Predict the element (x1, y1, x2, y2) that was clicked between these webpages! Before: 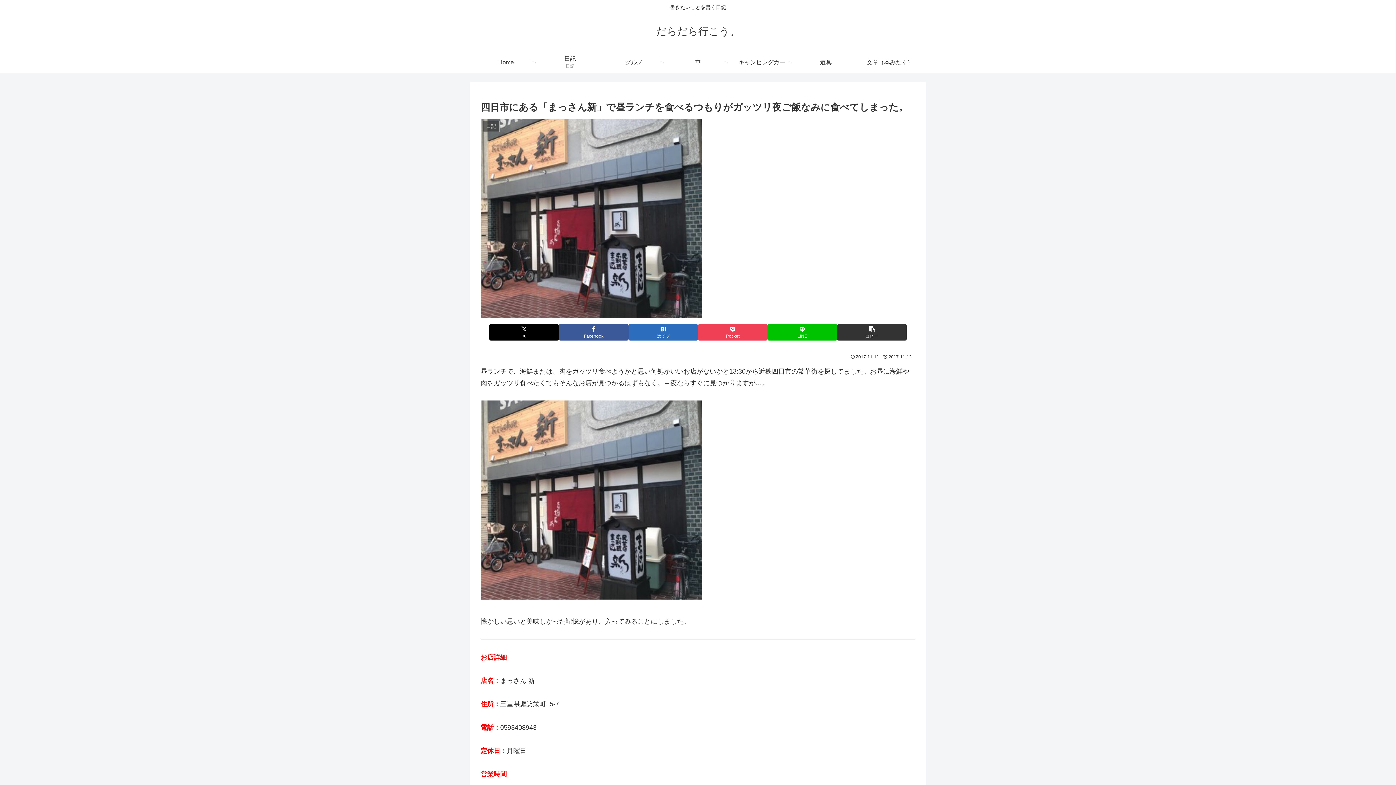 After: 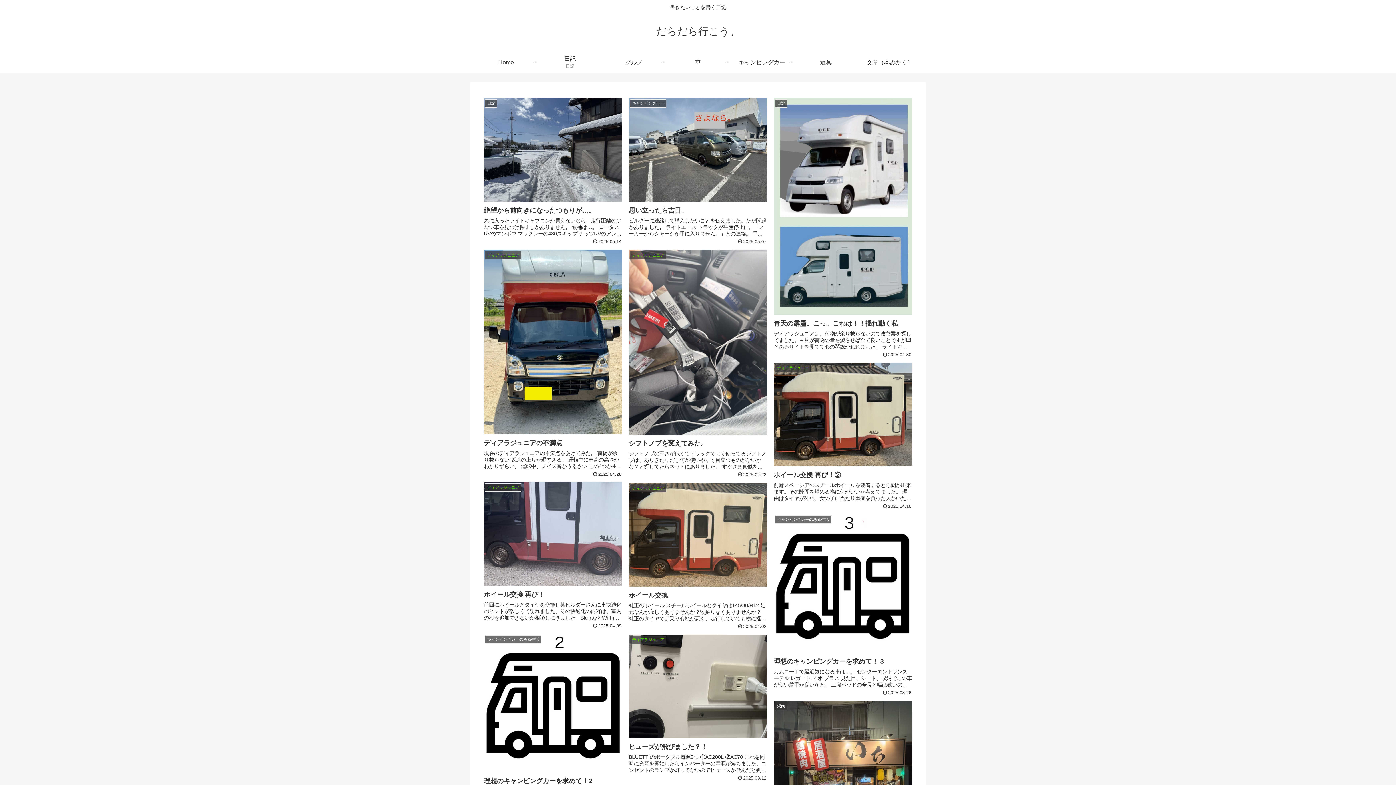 Action: bbox: (649, 29, 746, 36) label: だらだら行こう。